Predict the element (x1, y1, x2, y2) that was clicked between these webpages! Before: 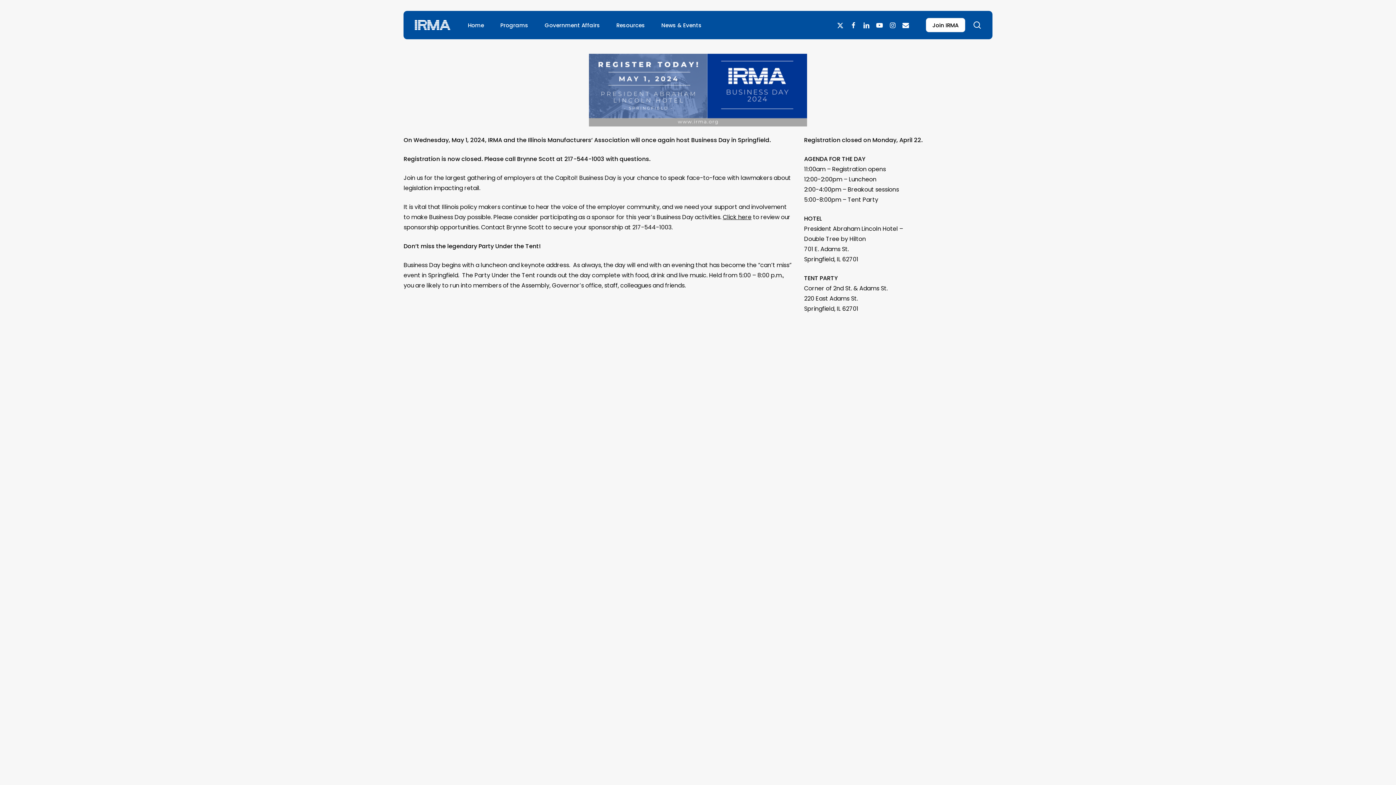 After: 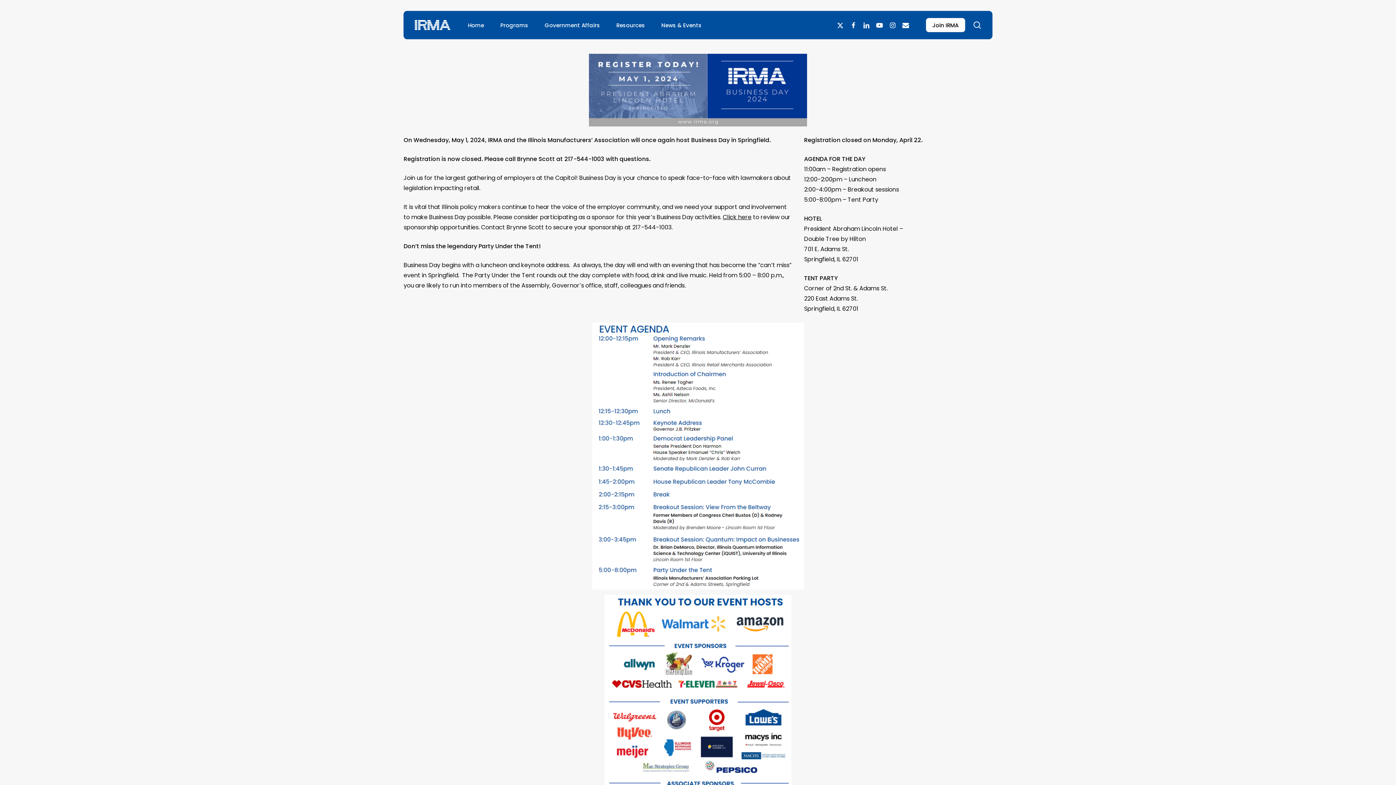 Action: bbox: (899, 20, 912, 29) label: email